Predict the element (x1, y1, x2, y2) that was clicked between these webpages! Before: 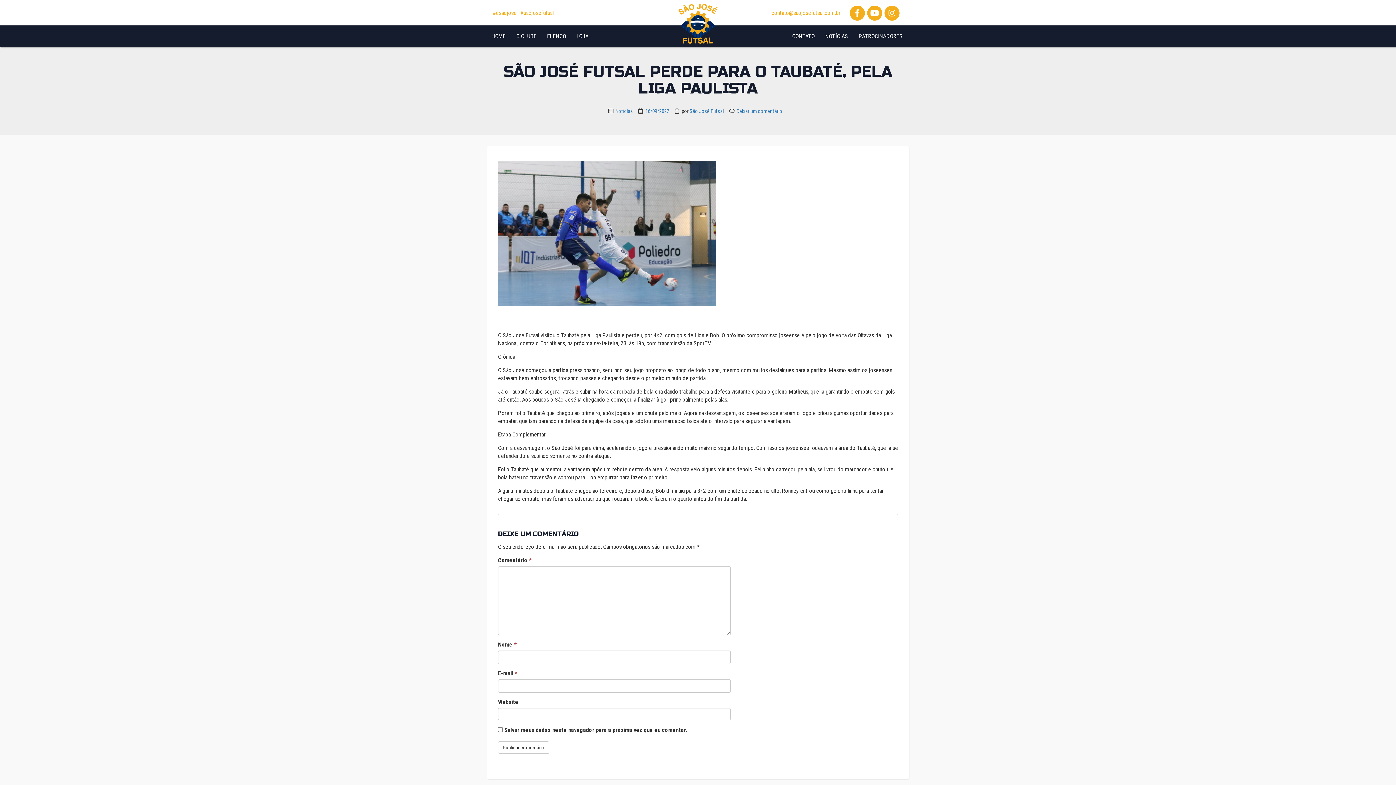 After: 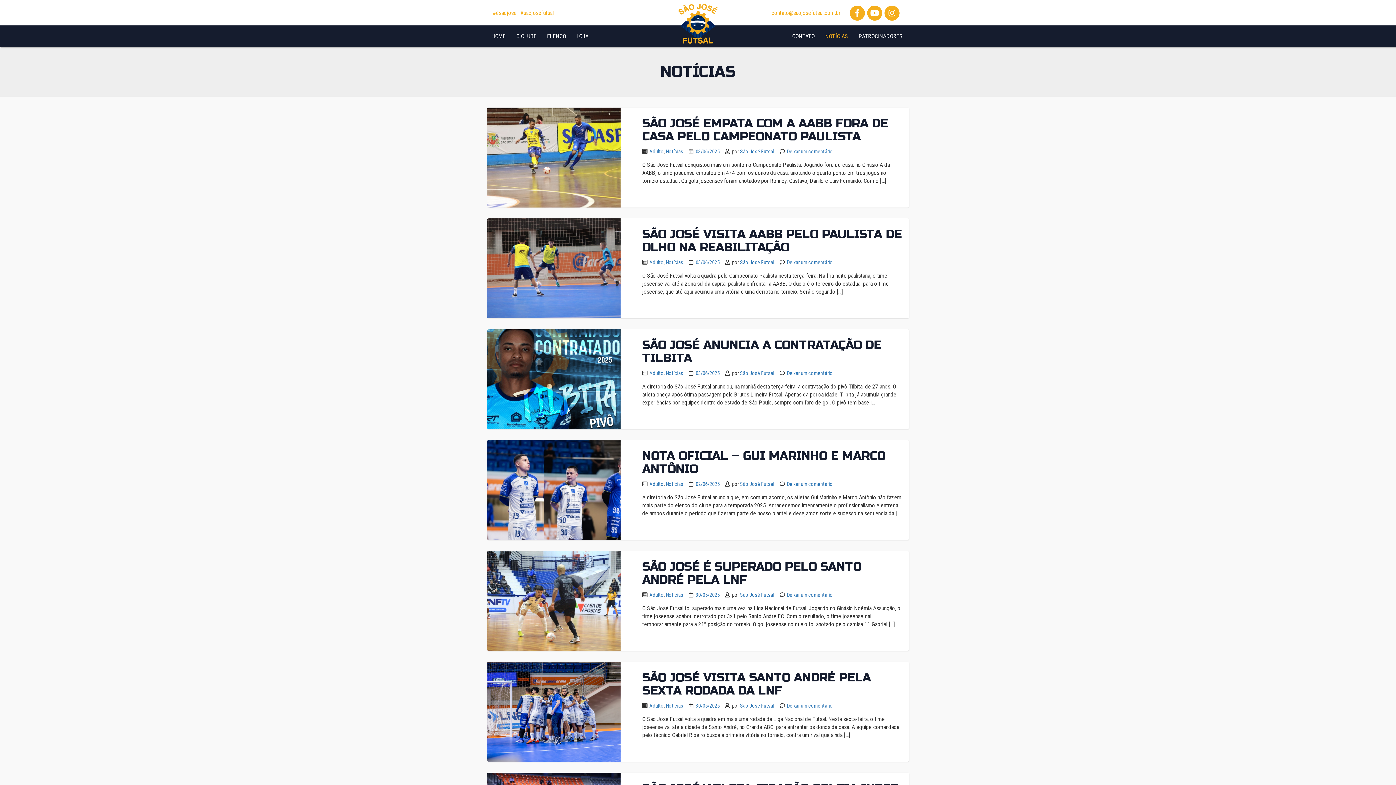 Action: bbox: (615, 108, 633, 114) label: Notícias